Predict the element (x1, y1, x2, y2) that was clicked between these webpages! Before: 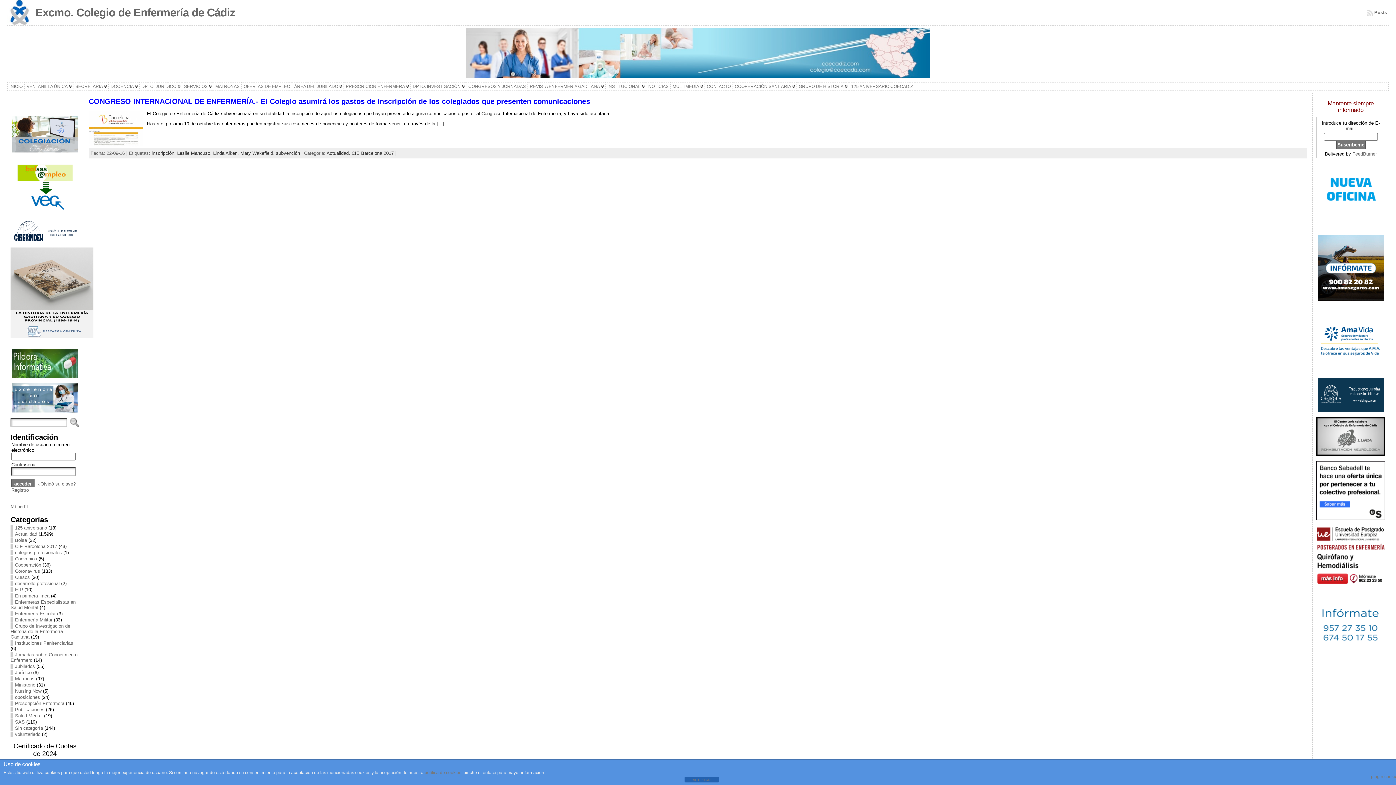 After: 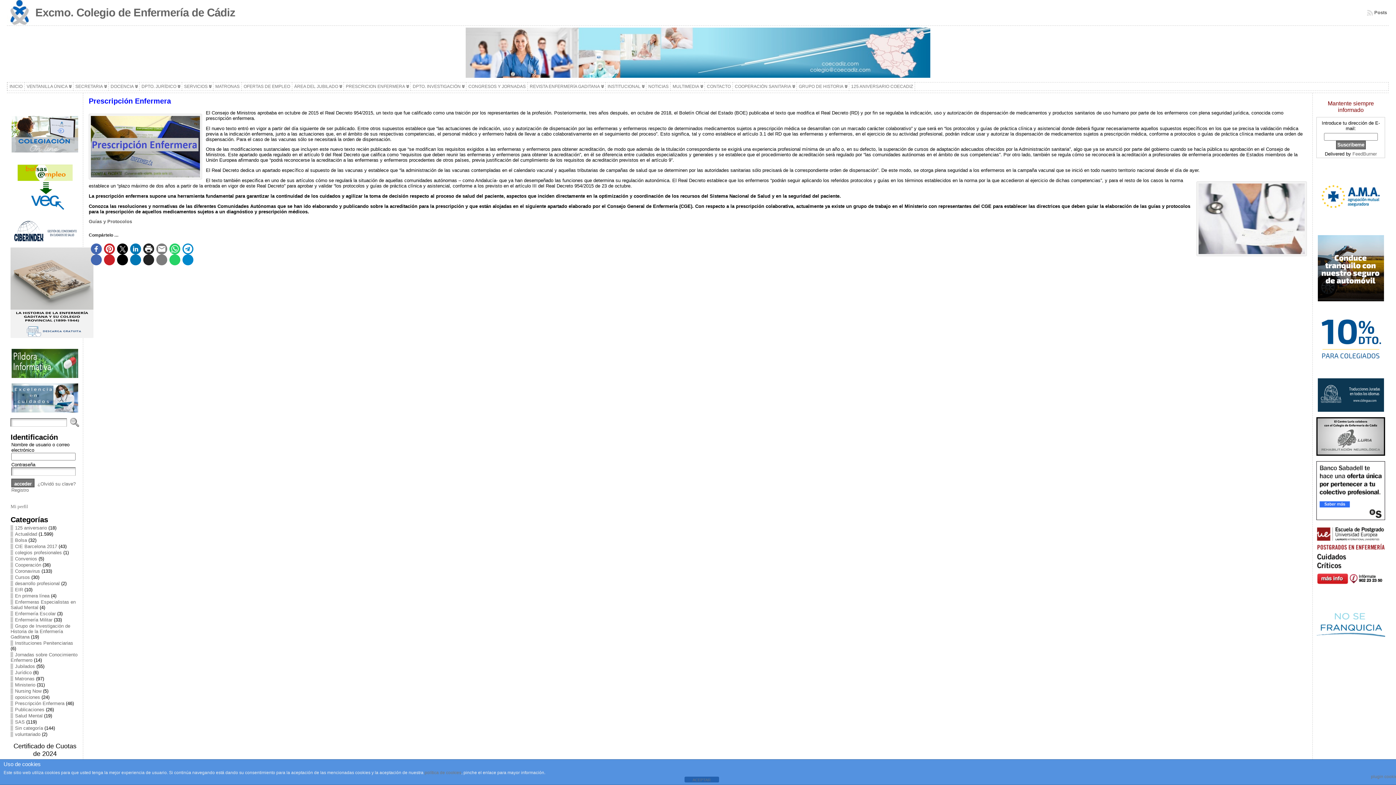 Action: bbox: (343, 82, 410, 90) label: PRESCRICION ENFERMERA